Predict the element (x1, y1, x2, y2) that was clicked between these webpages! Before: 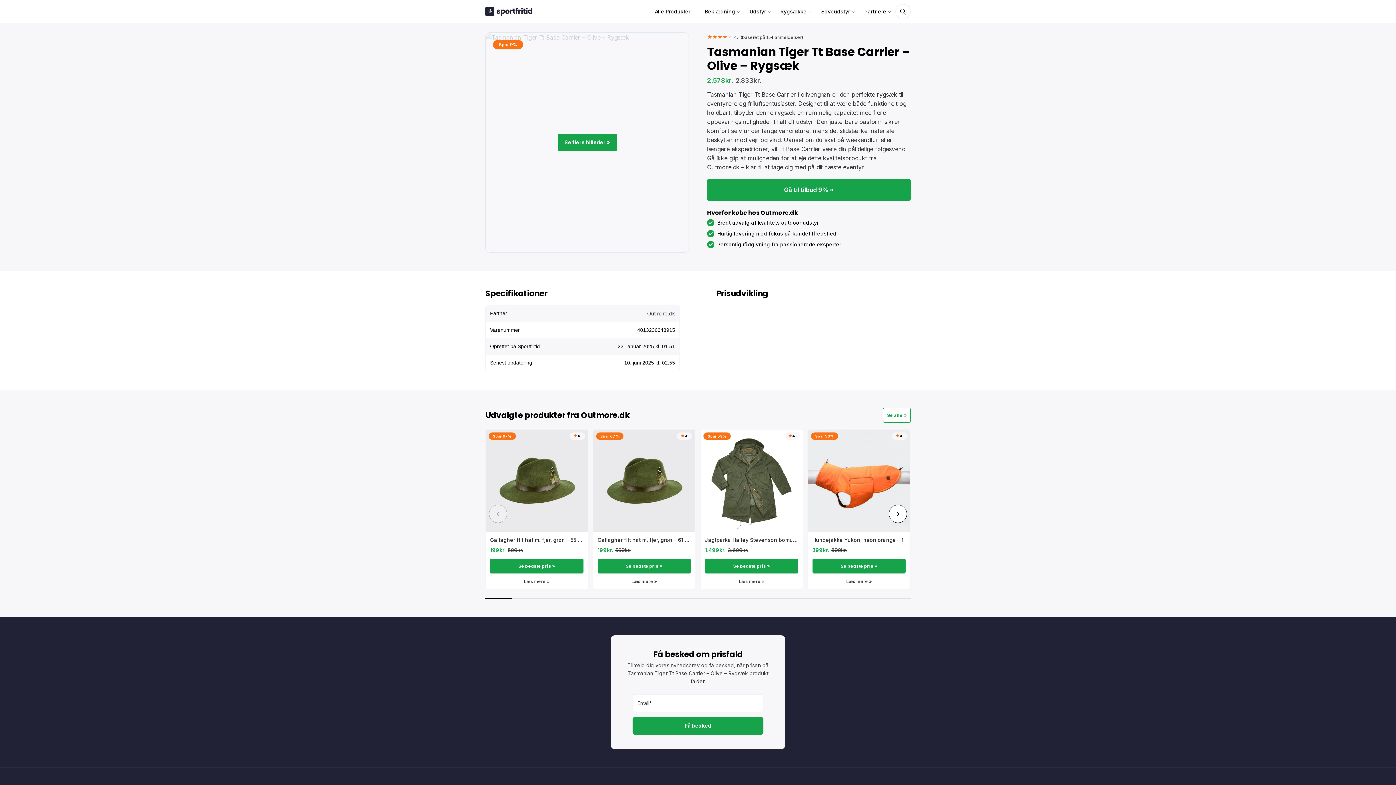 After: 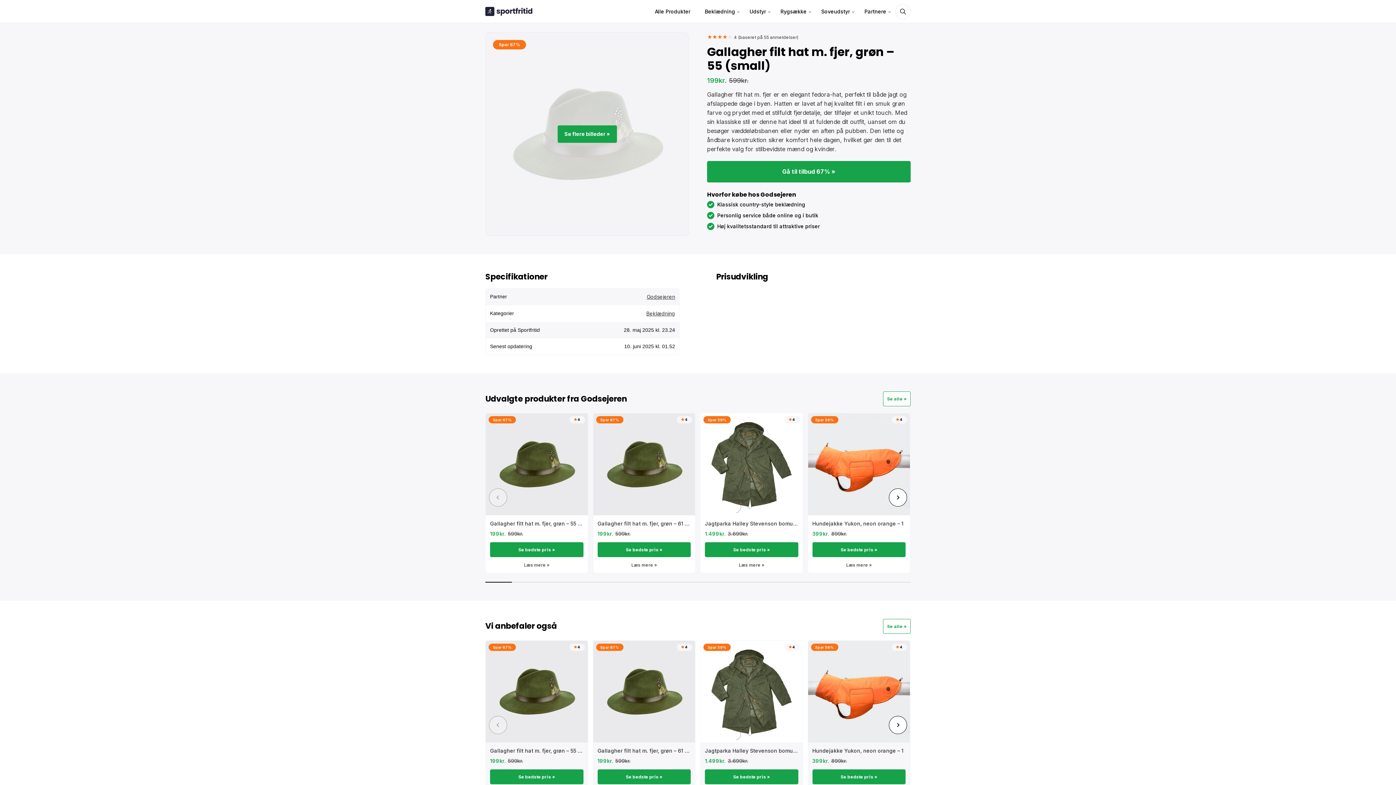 Action: label: Spar 67%

4

Gallagher filt hat m. fjer, grøn – 55 (small) bbox: (485, 429, 587, 546)